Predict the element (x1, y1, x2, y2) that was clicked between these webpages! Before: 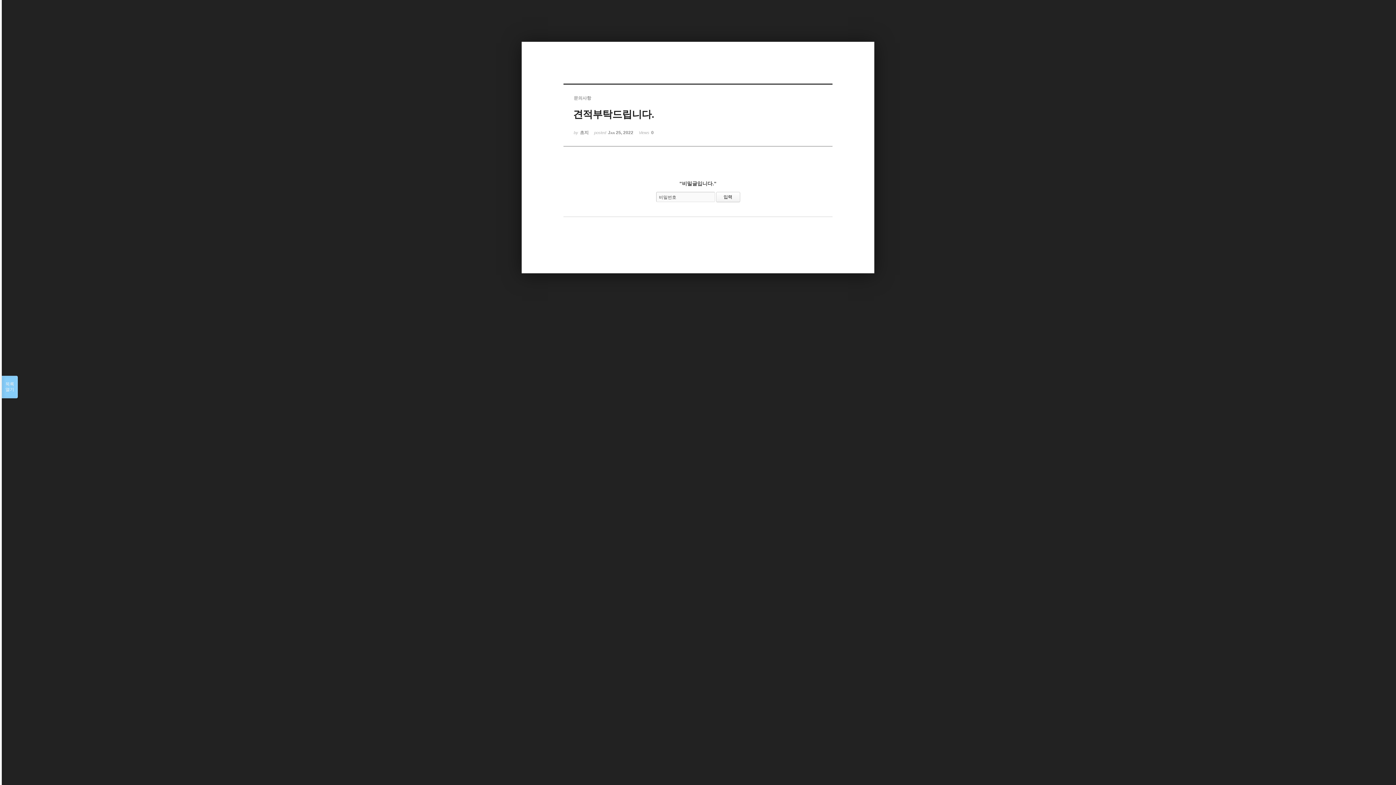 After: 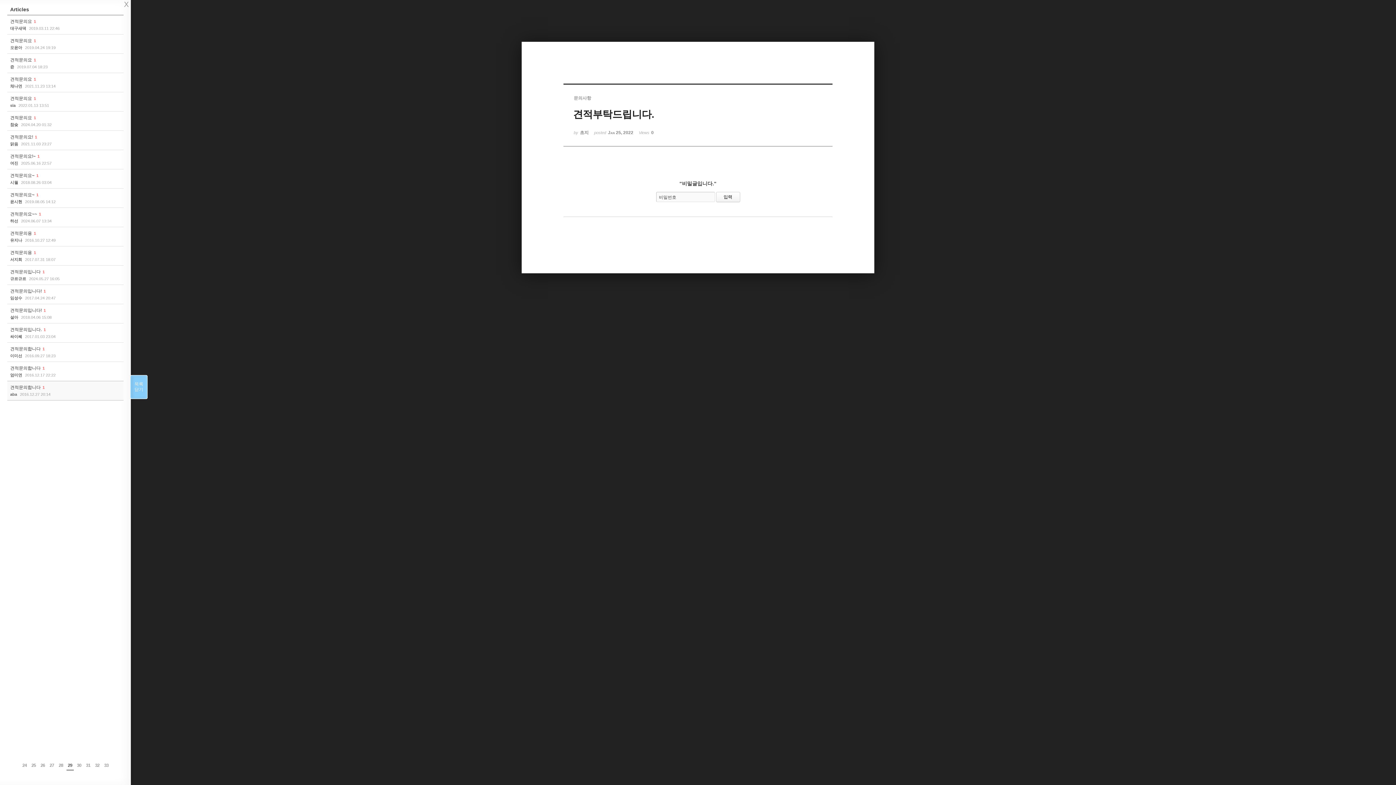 Action: label: 목록

열기 bbox: (1, 376, 17, 398)